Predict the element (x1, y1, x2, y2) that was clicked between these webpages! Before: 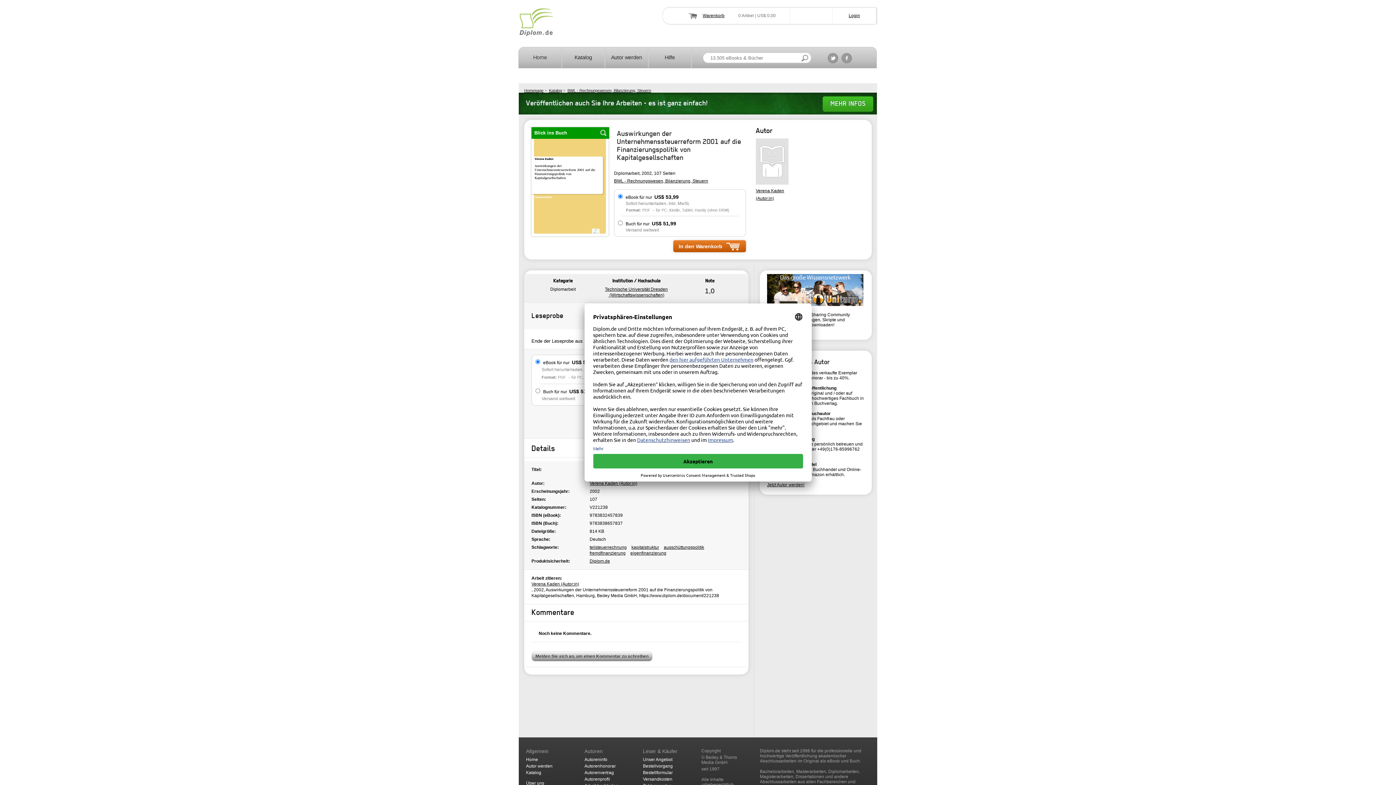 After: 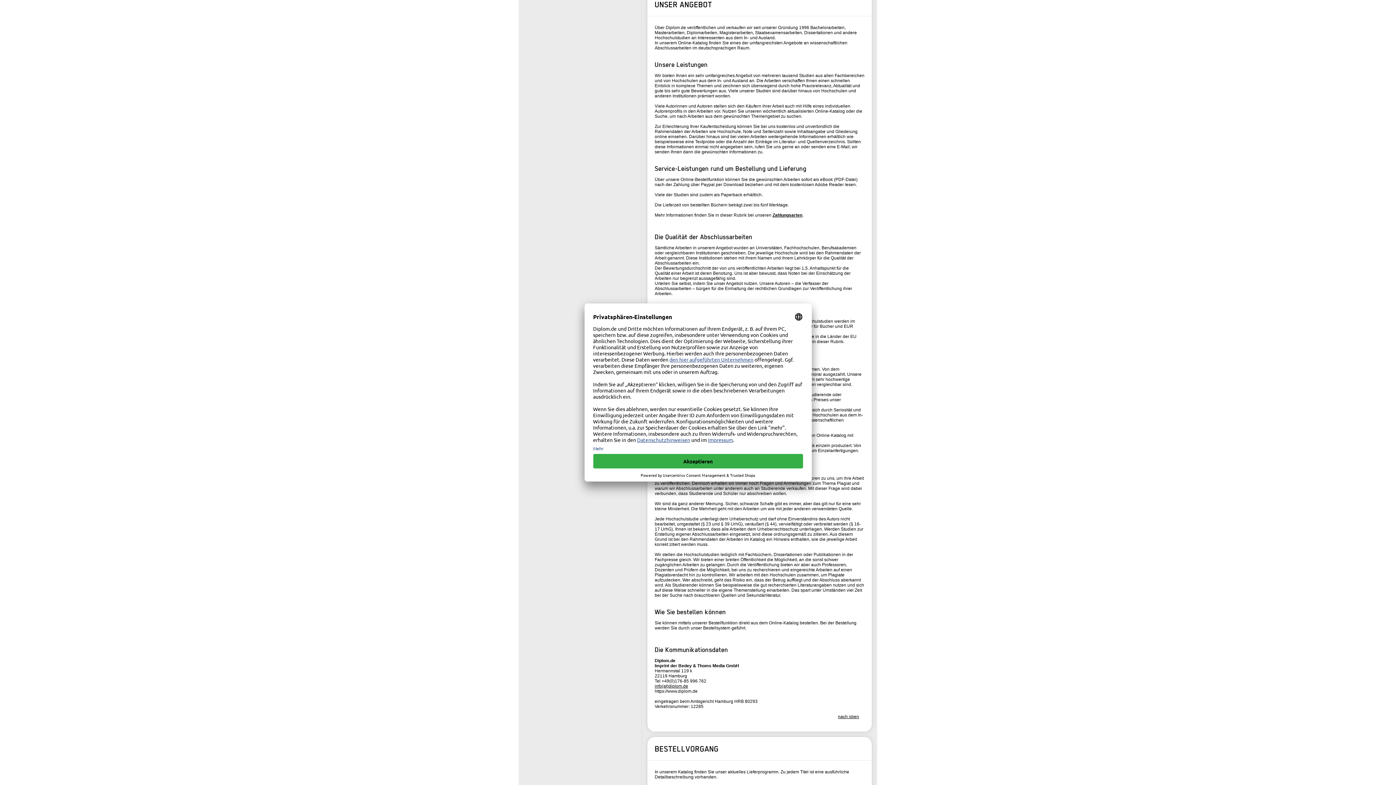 Action: bbox: (643, 757, 672, 762) label: Unser Angebot